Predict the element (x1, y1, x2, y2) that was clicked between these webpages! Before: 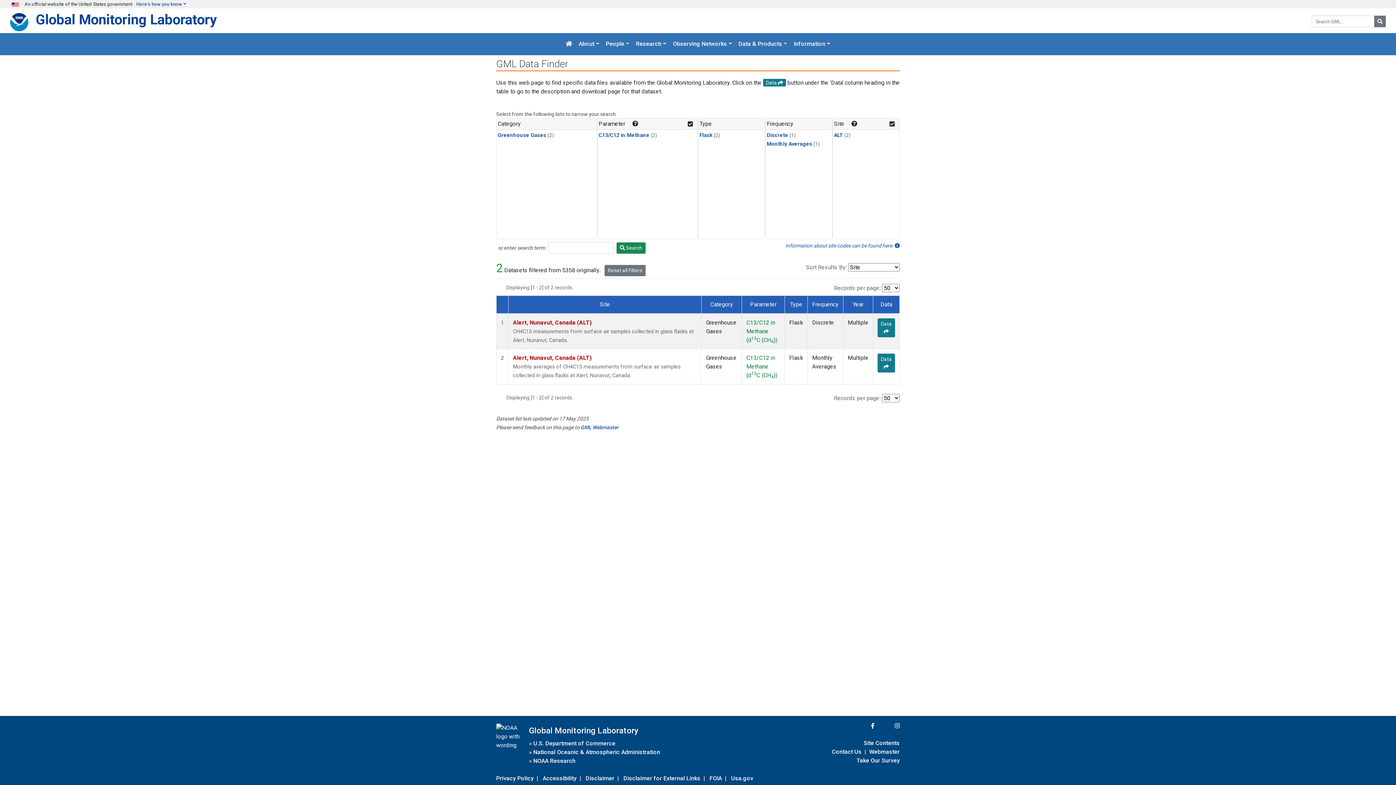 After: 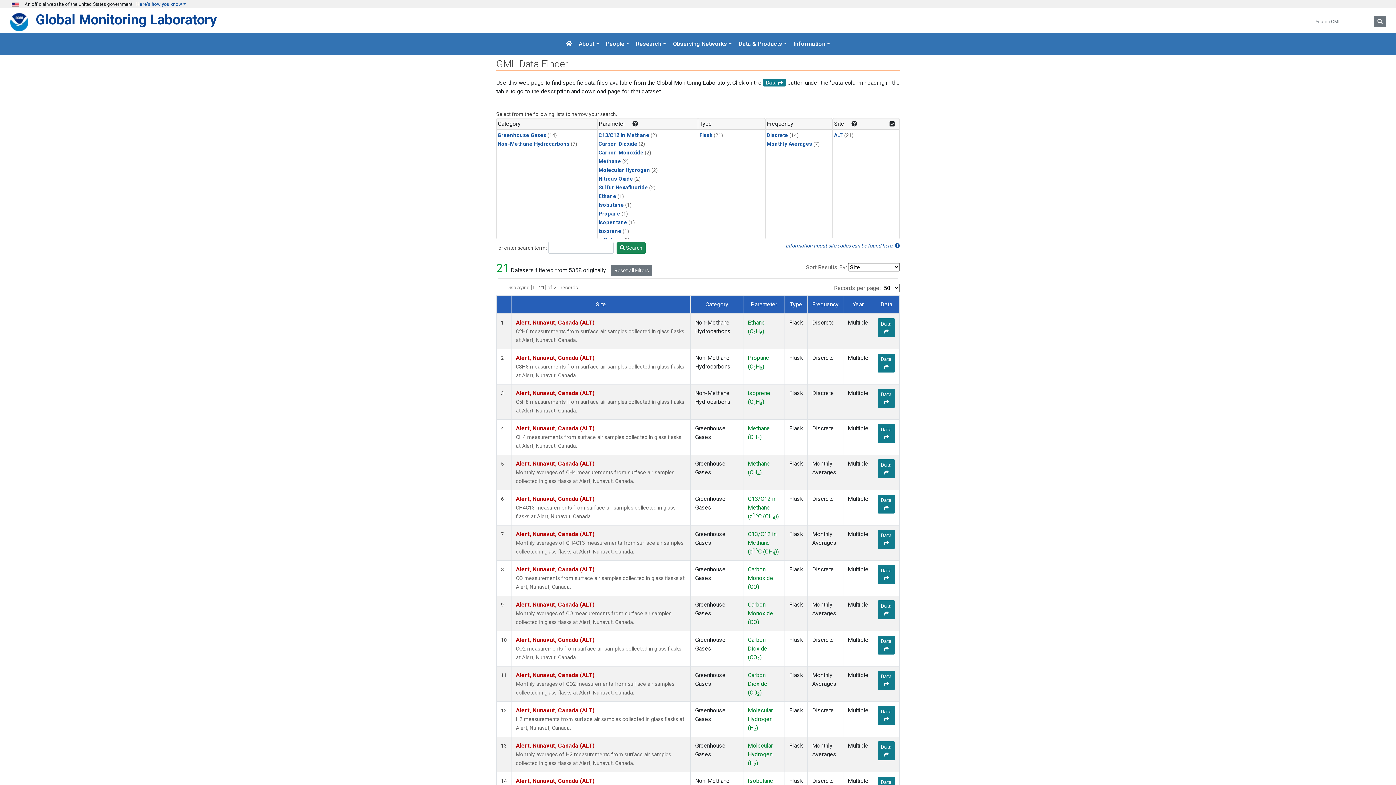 Action: bbox: (834, 132, 843, 138) label: ALT